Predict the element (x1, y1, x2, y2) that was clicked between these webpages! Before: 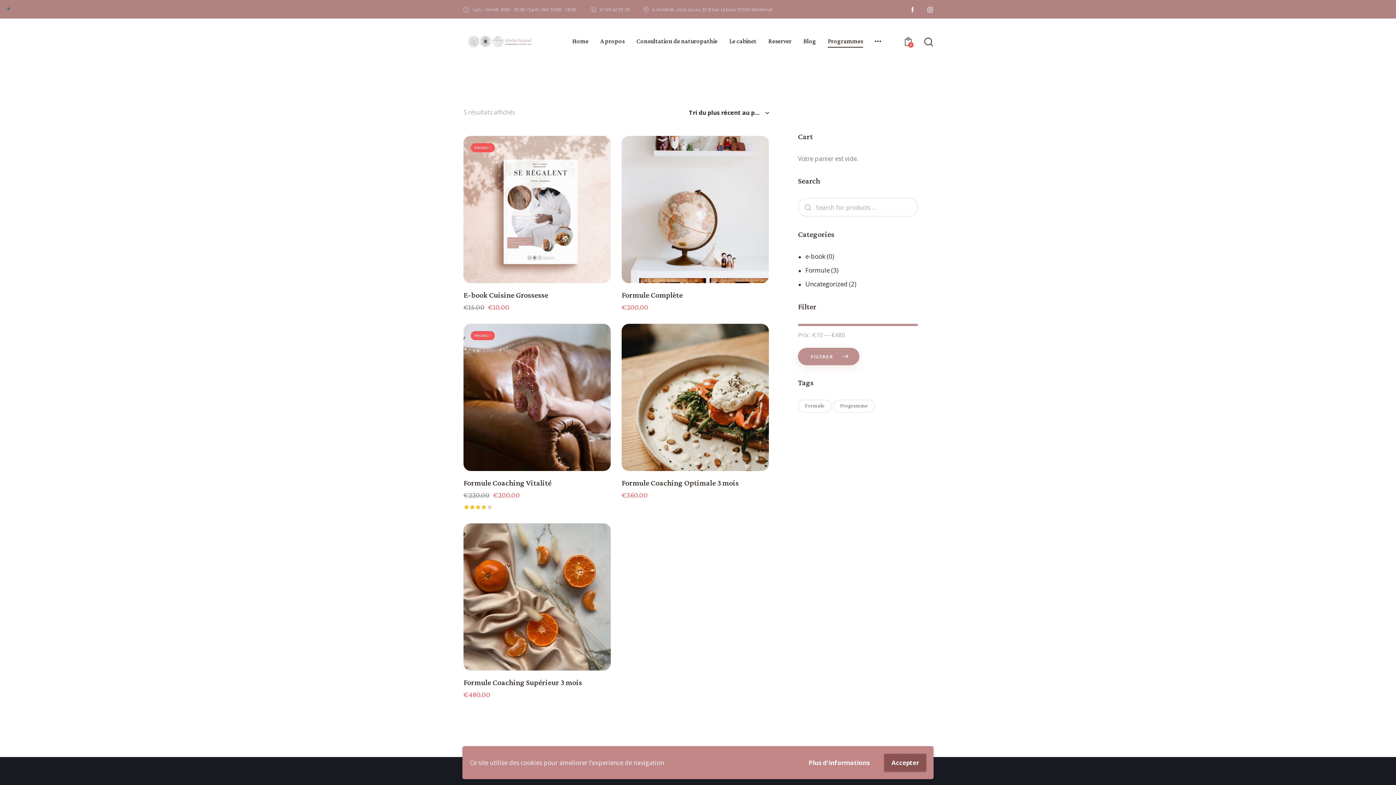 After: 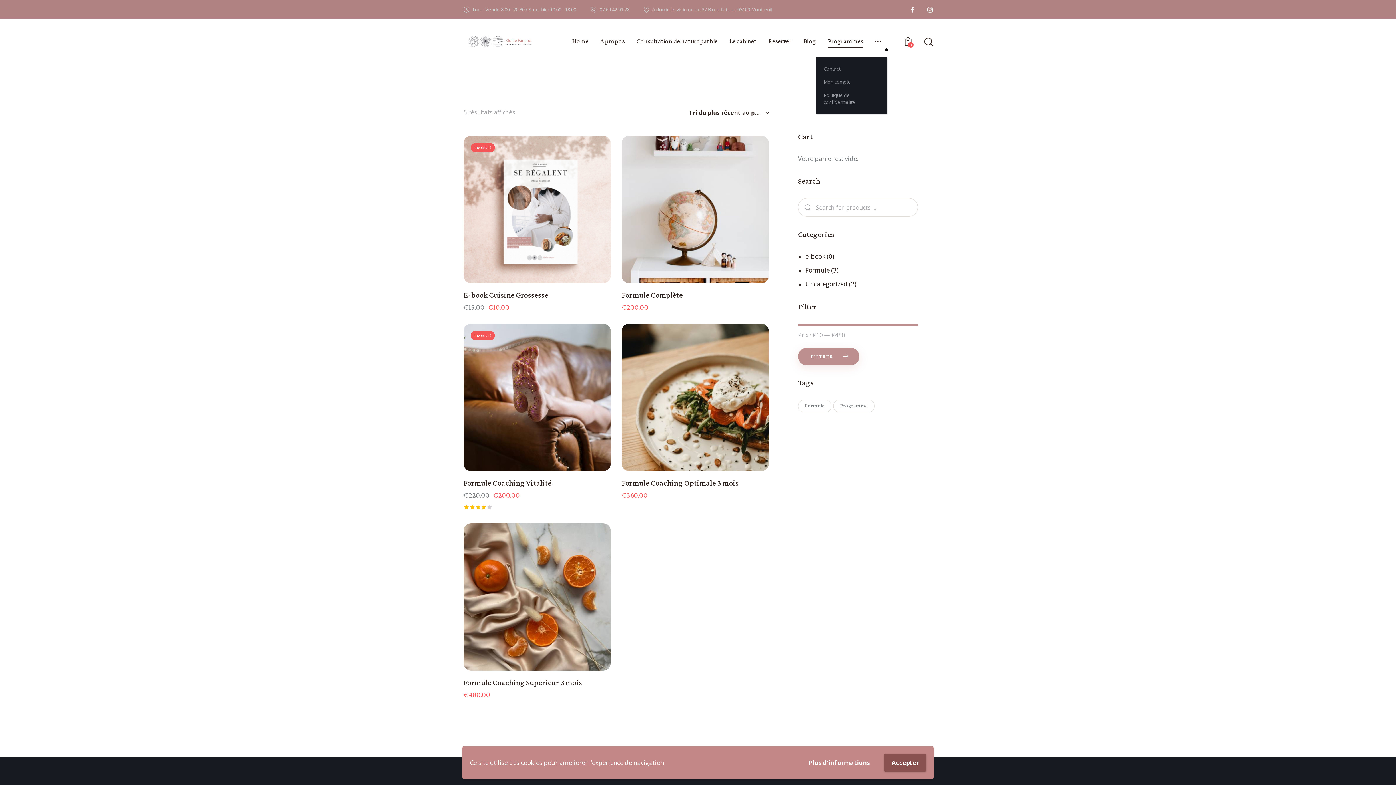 Action: bbox: (869, 30, 887, 52)